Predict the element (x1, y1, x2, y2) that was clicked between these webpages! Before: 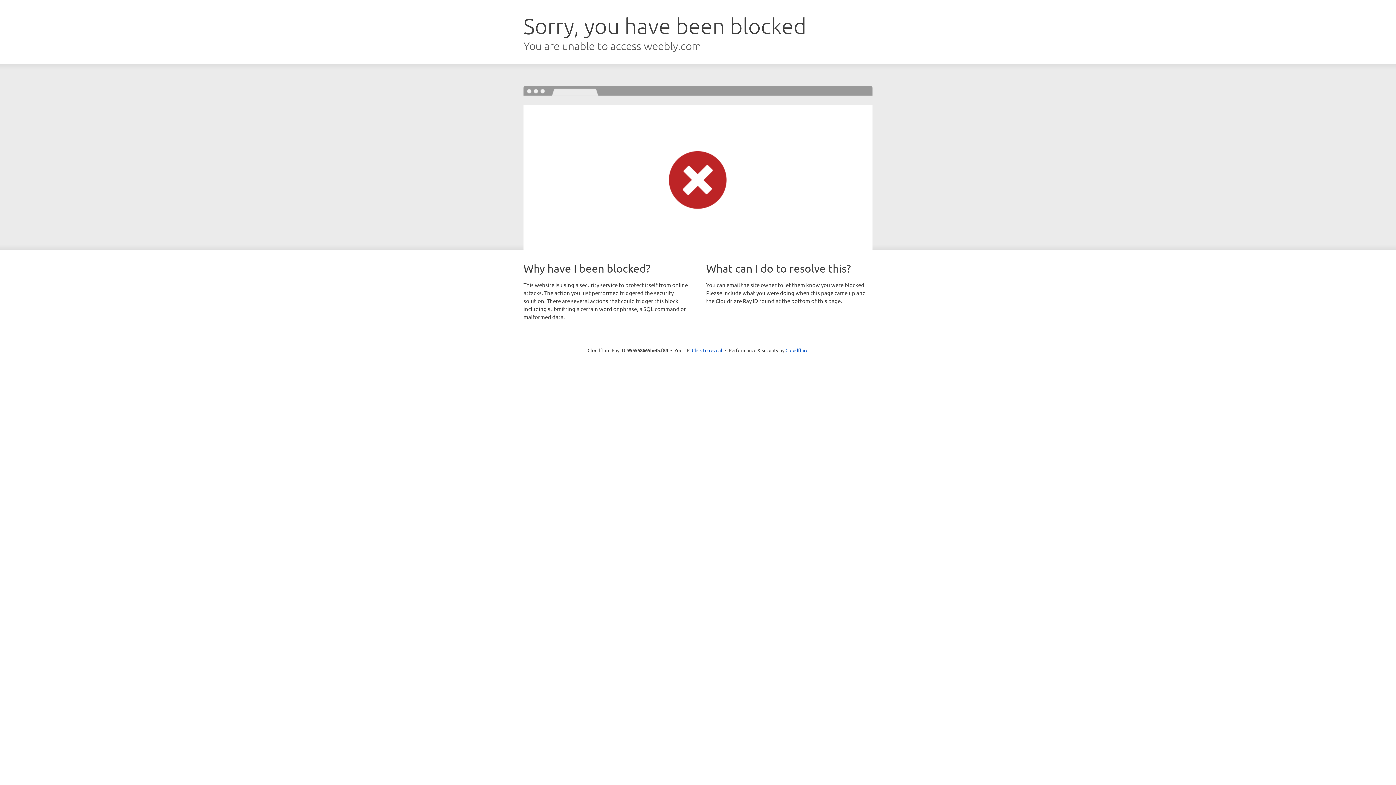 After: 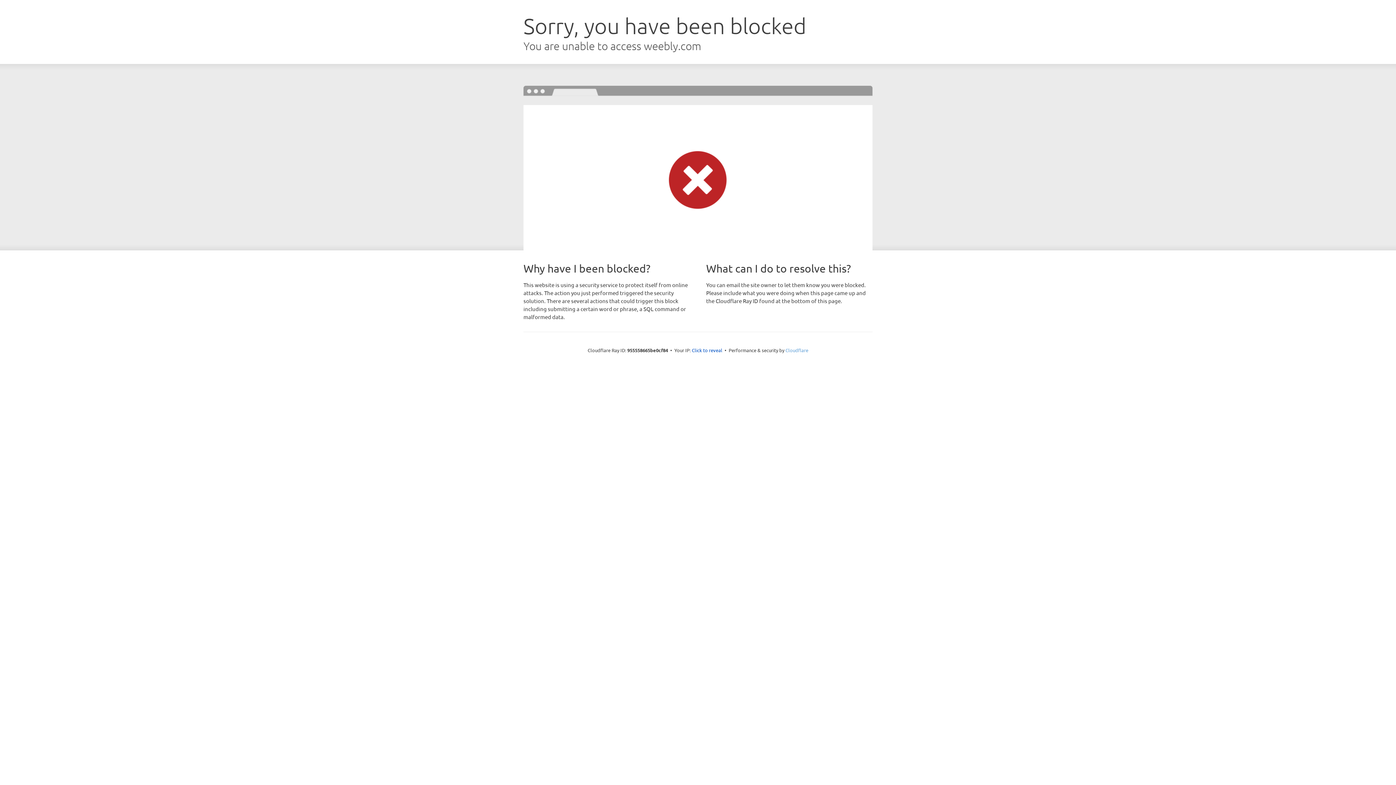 Action: label: Cloudflare bbox: (785, 347, 808, 353)